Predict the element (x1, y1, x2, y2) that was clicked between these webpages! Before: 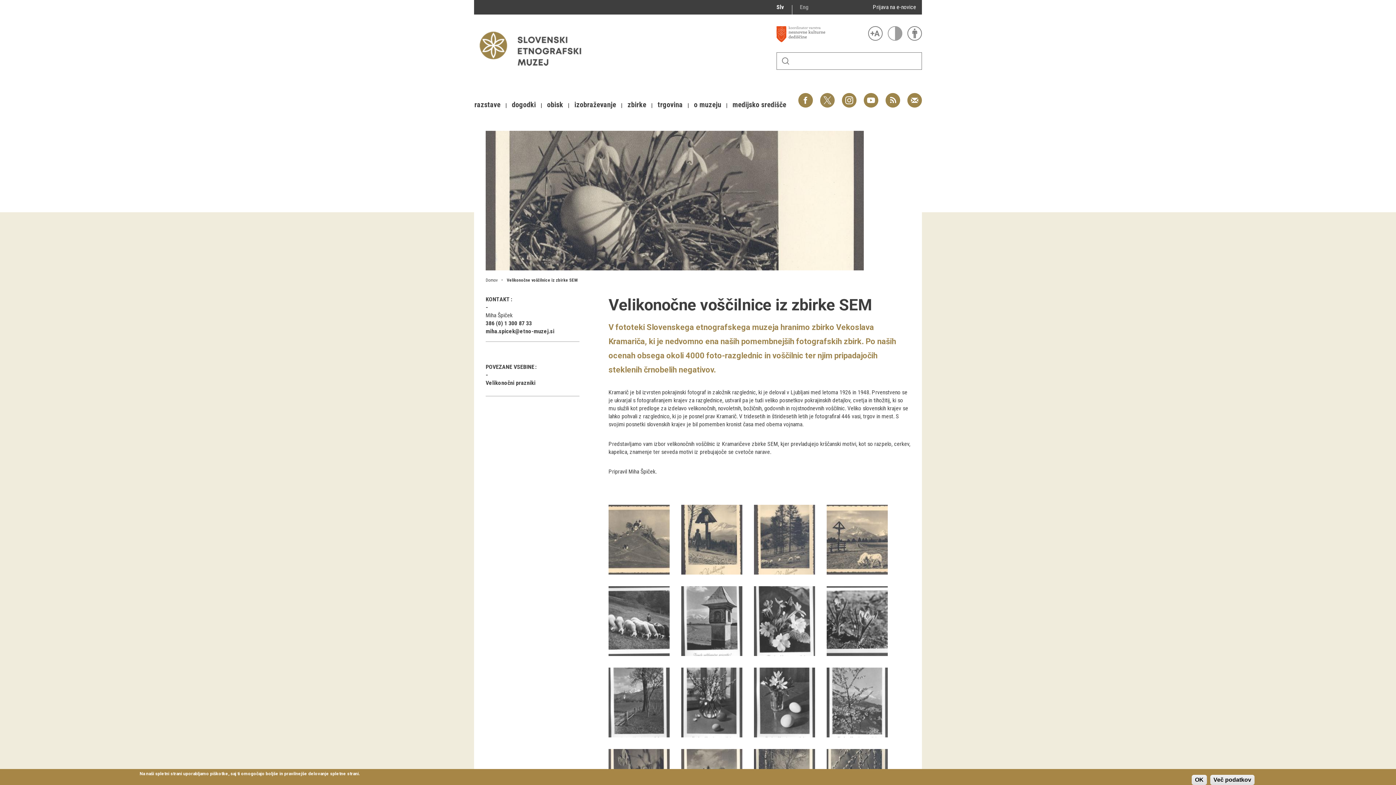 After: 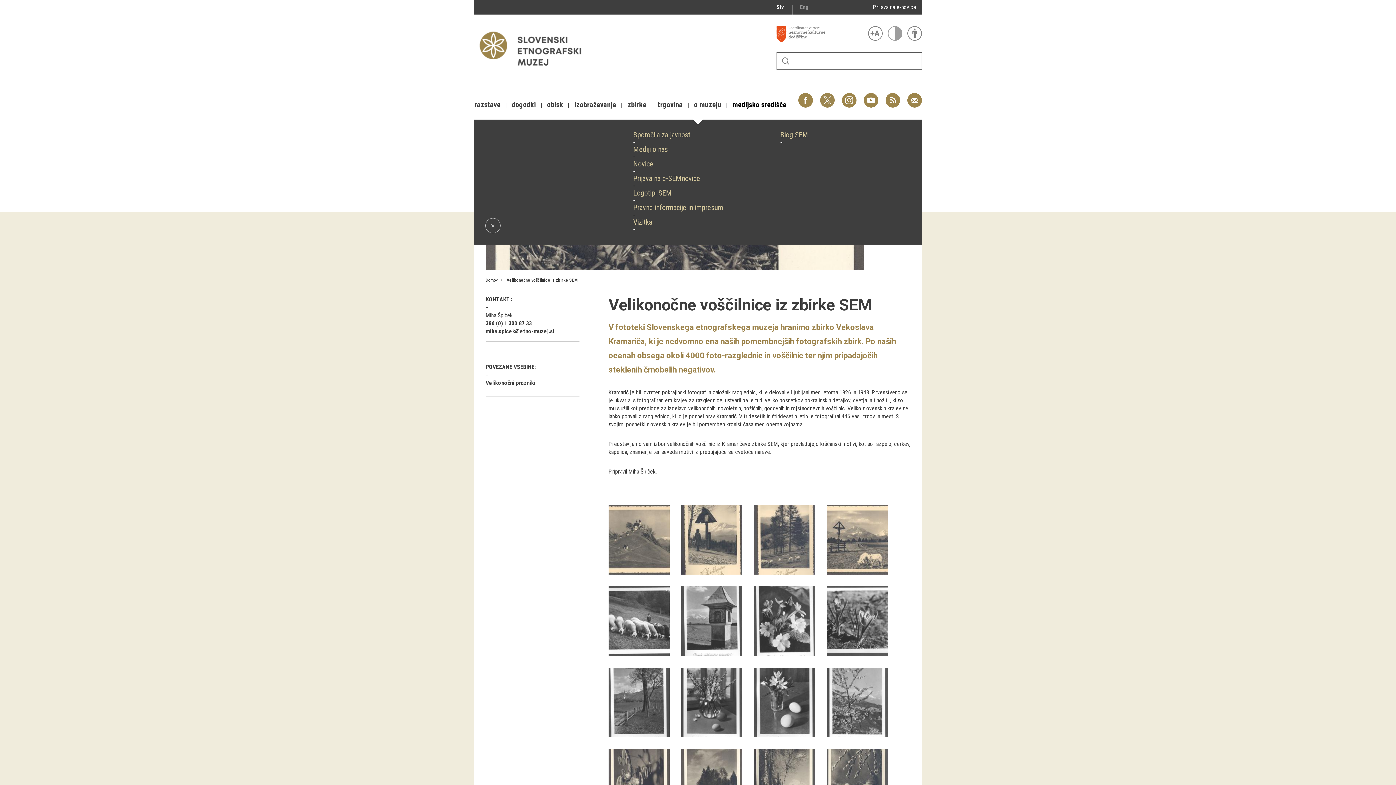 Action: bbox: (729, 90, 789, 119) label: medijsko središče